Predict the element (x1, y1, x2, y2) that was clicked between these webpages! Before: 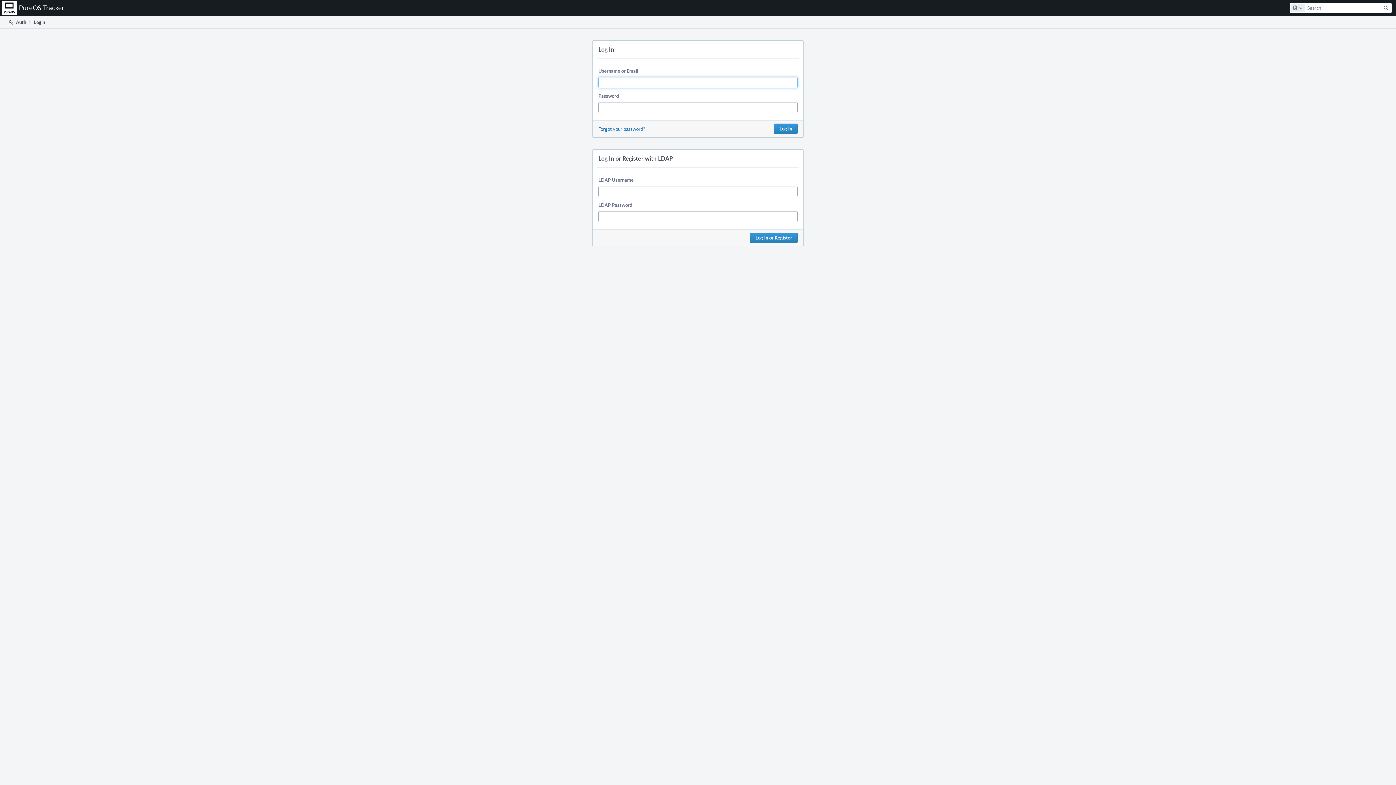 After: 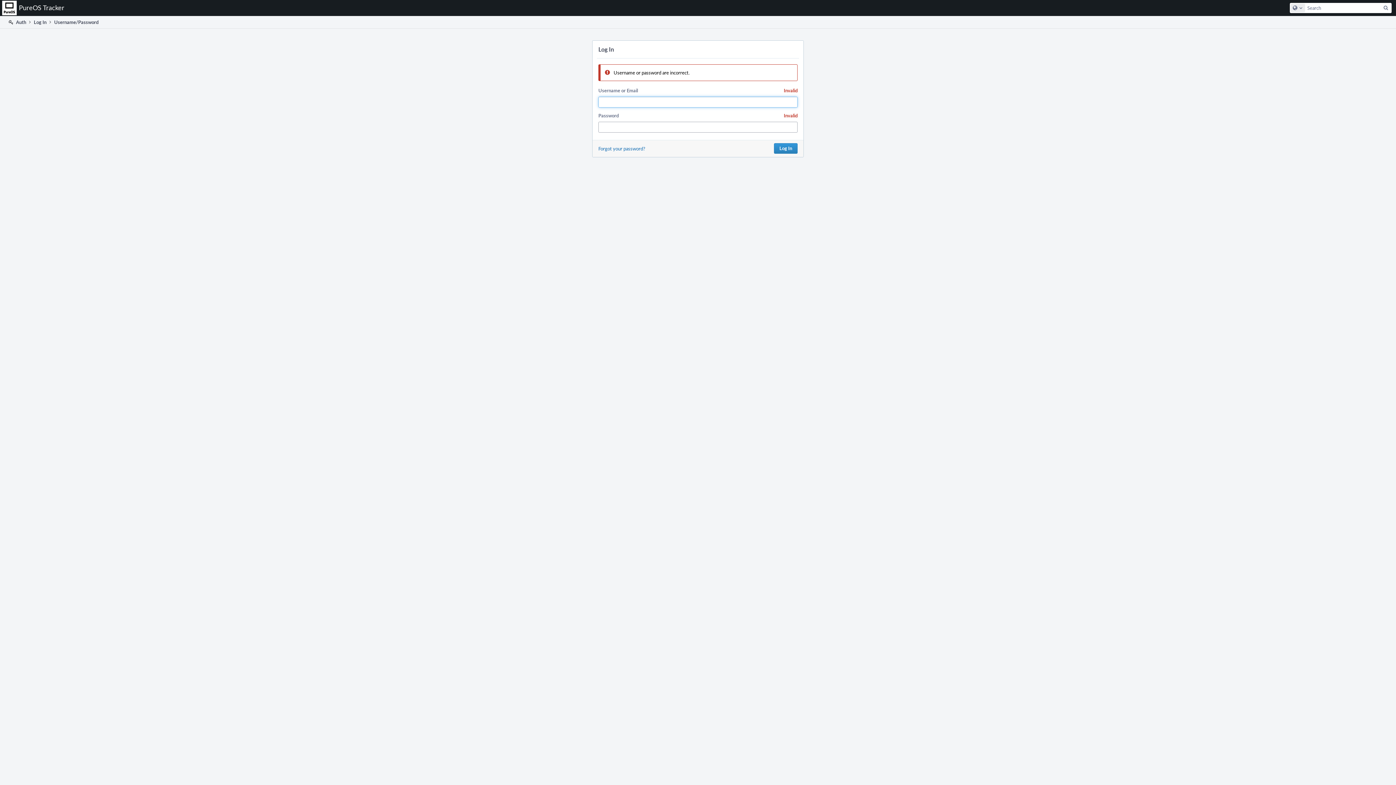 Action: label: Log In bbox: (774, 123, 797, 134)